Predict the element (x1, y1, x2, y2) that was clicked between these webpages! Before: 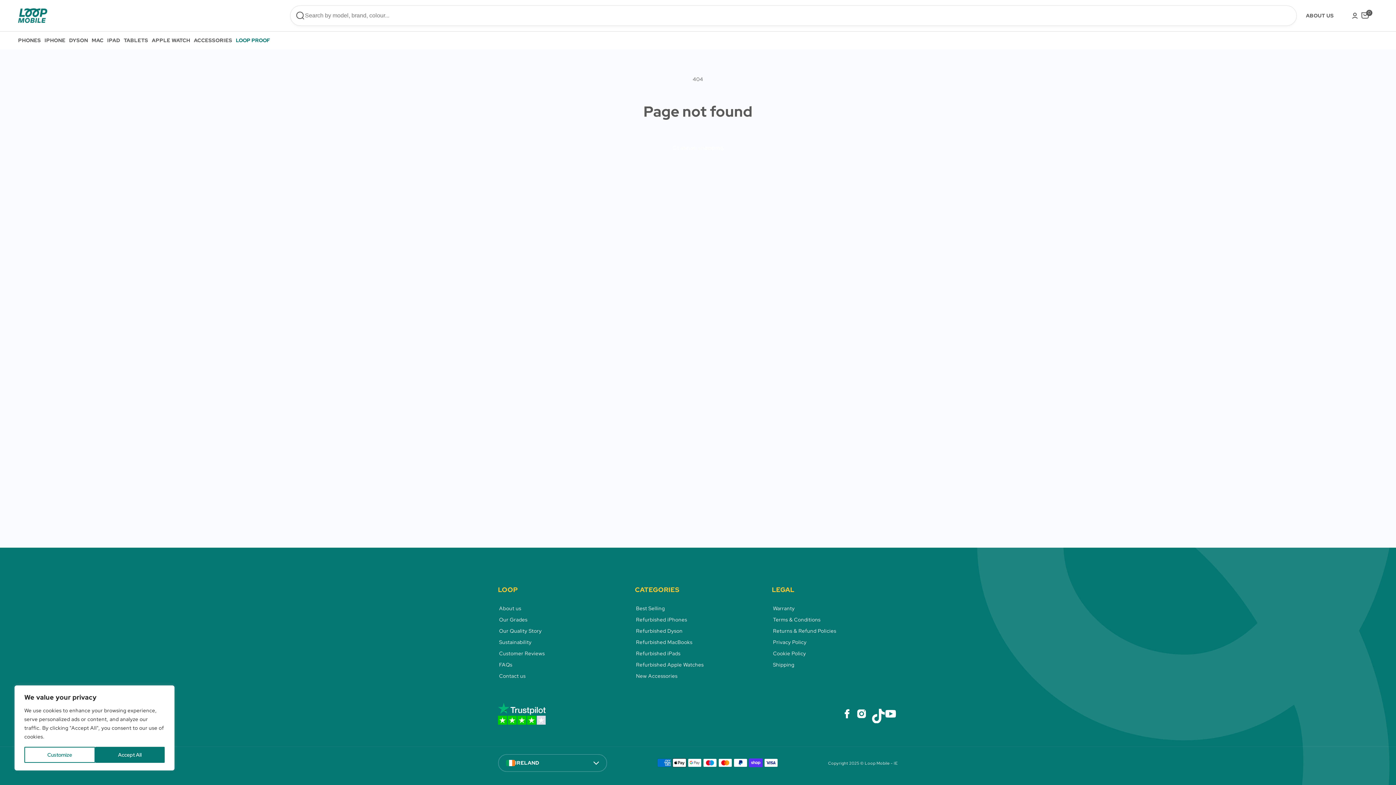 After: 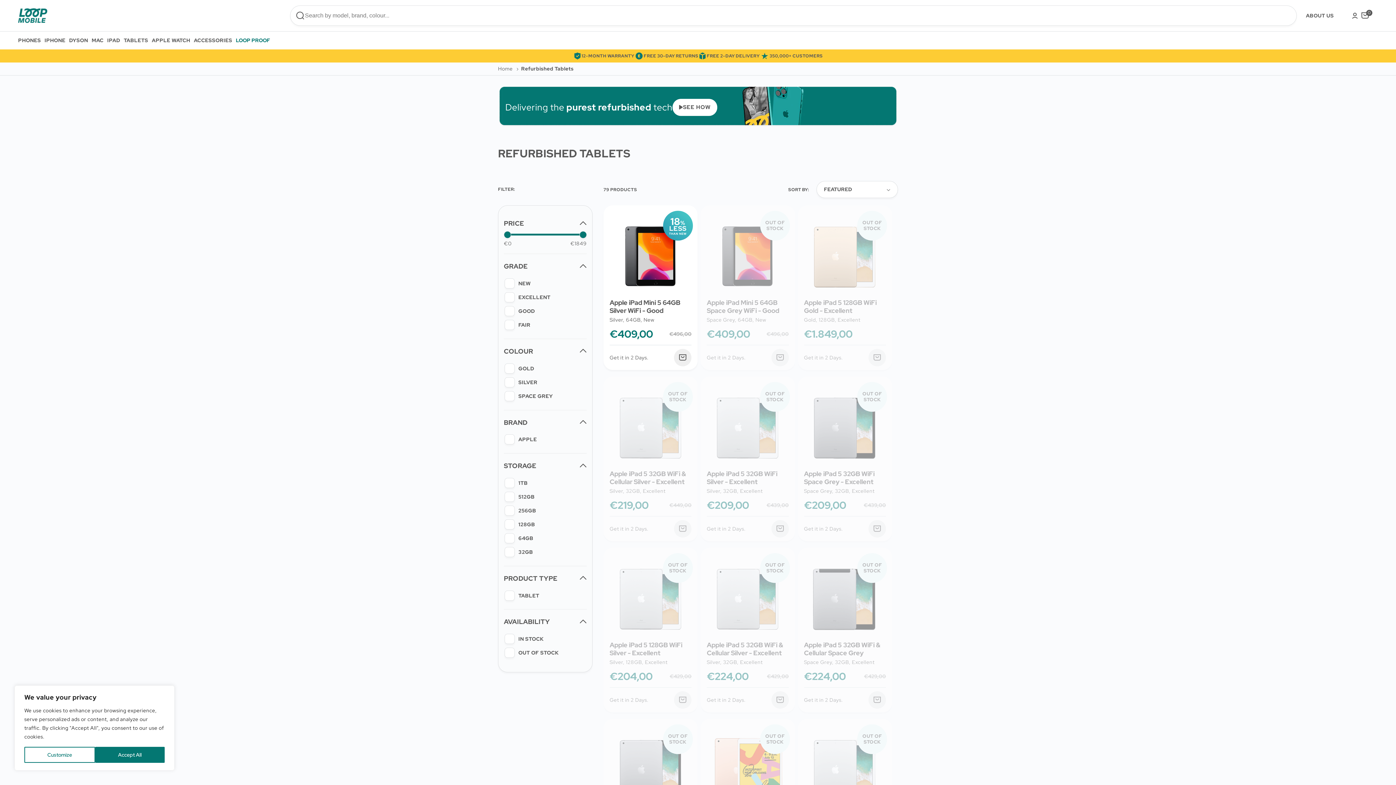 Action: bbox: (123, 31, 151, 49) label: TABLETS